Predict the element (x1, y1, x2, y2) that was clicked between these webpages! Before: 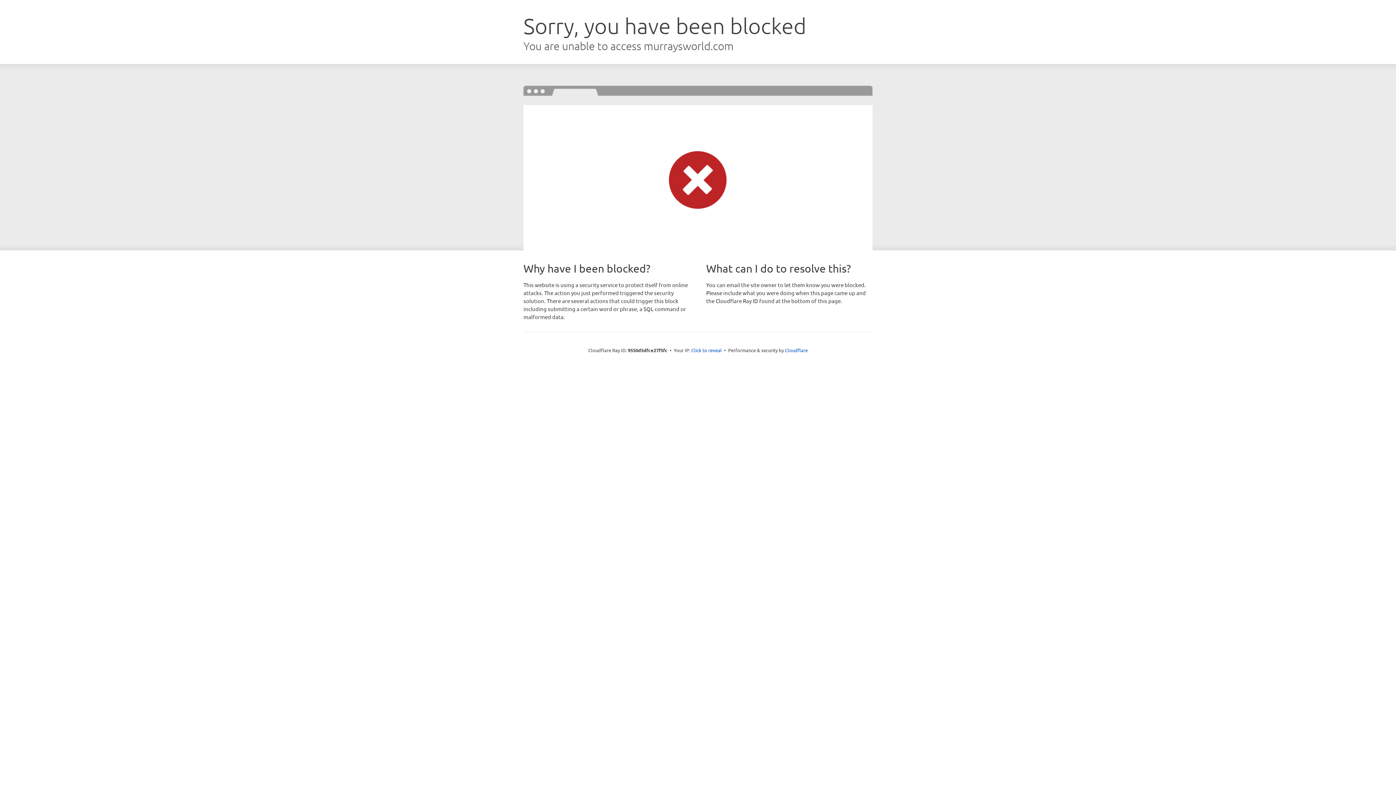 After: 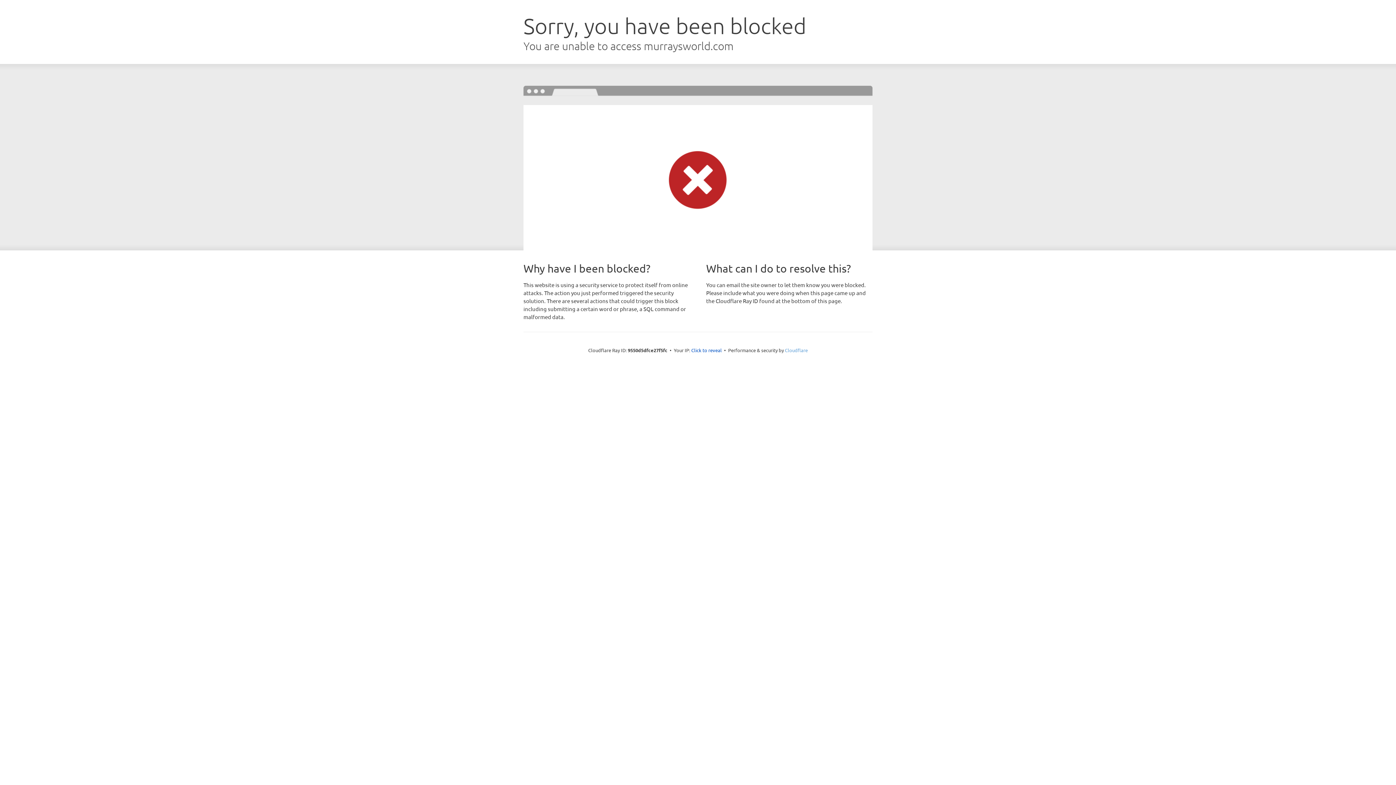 Action: bbox: (785, 347, 808, 353) label: Cloudflare